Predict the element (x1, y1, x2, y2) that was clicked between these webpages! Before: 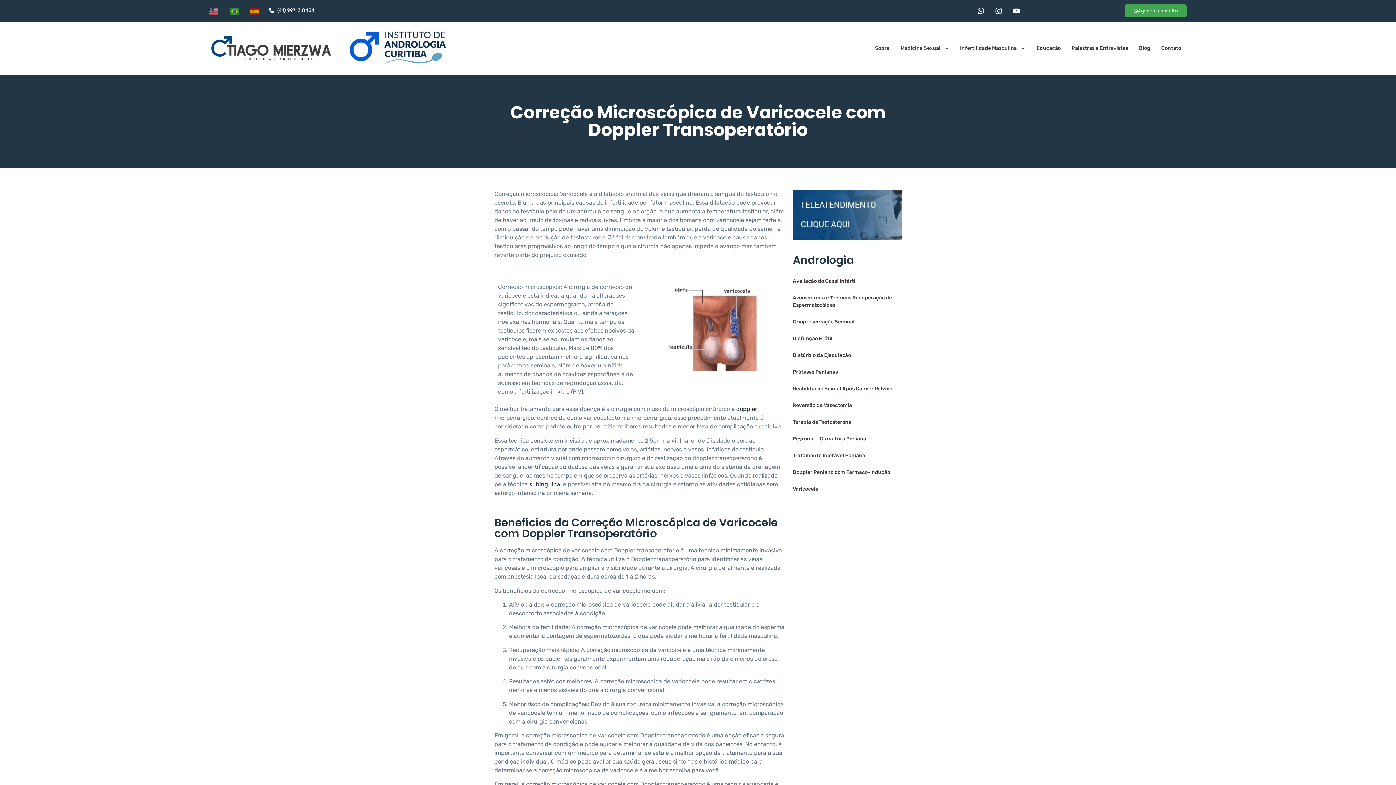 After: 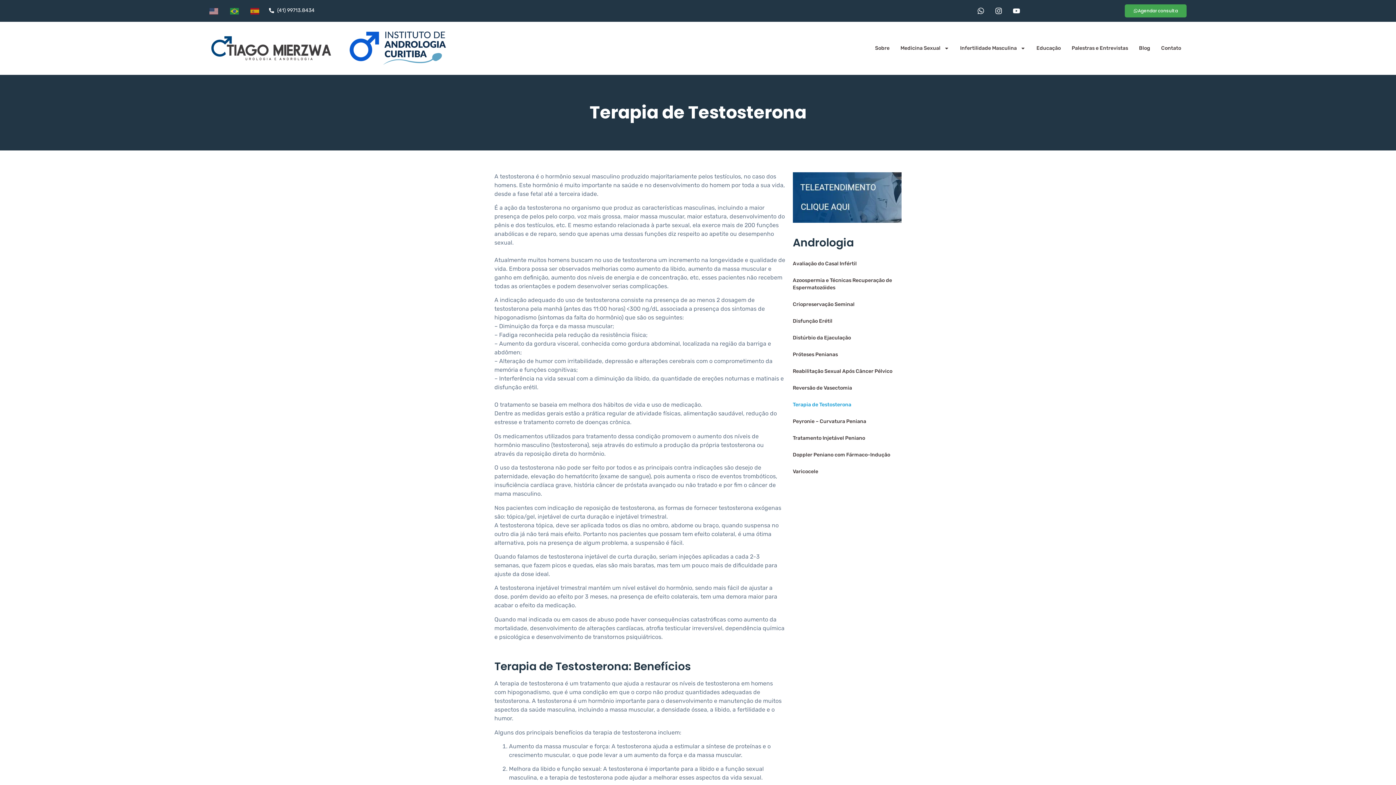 Action: bbox: (793, 414, 901, 431) label: Terapia de Testosterona